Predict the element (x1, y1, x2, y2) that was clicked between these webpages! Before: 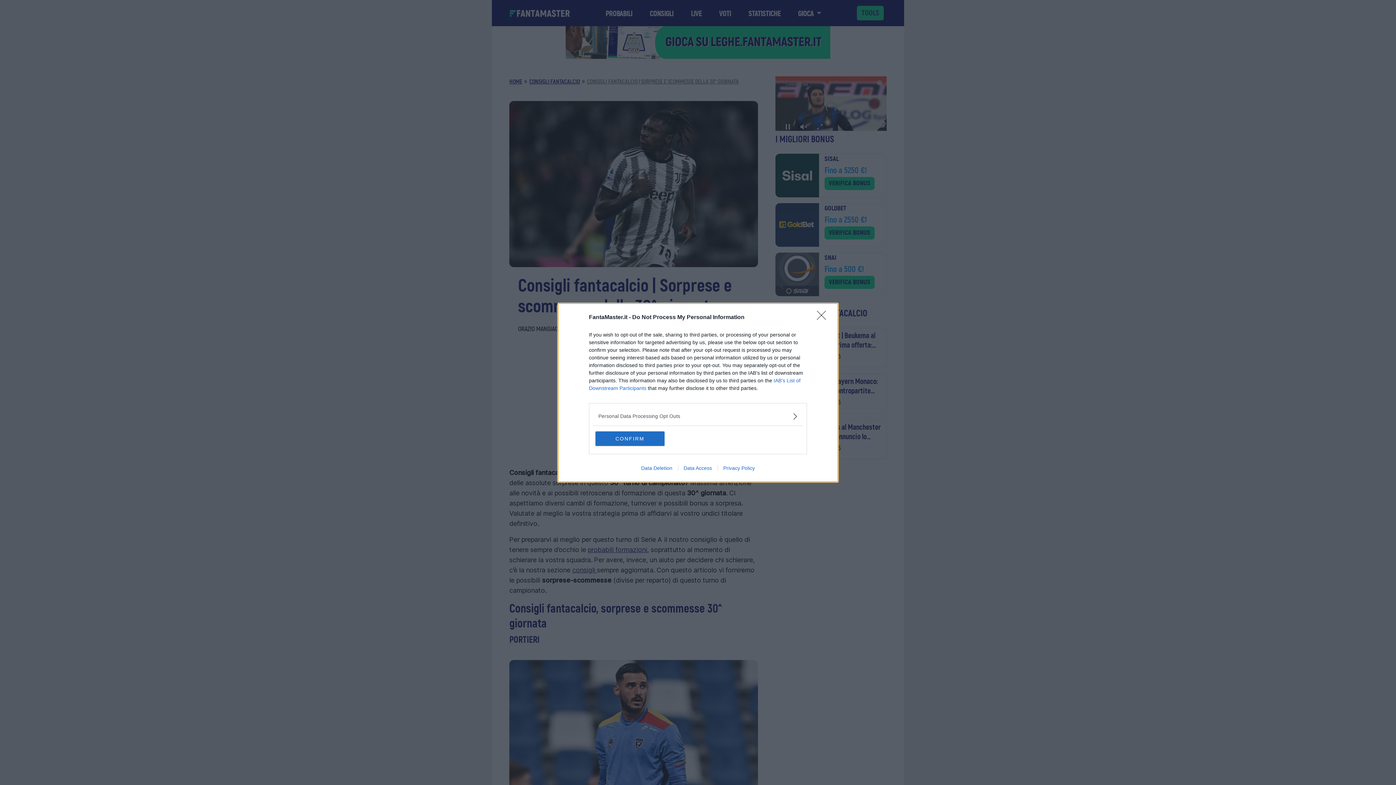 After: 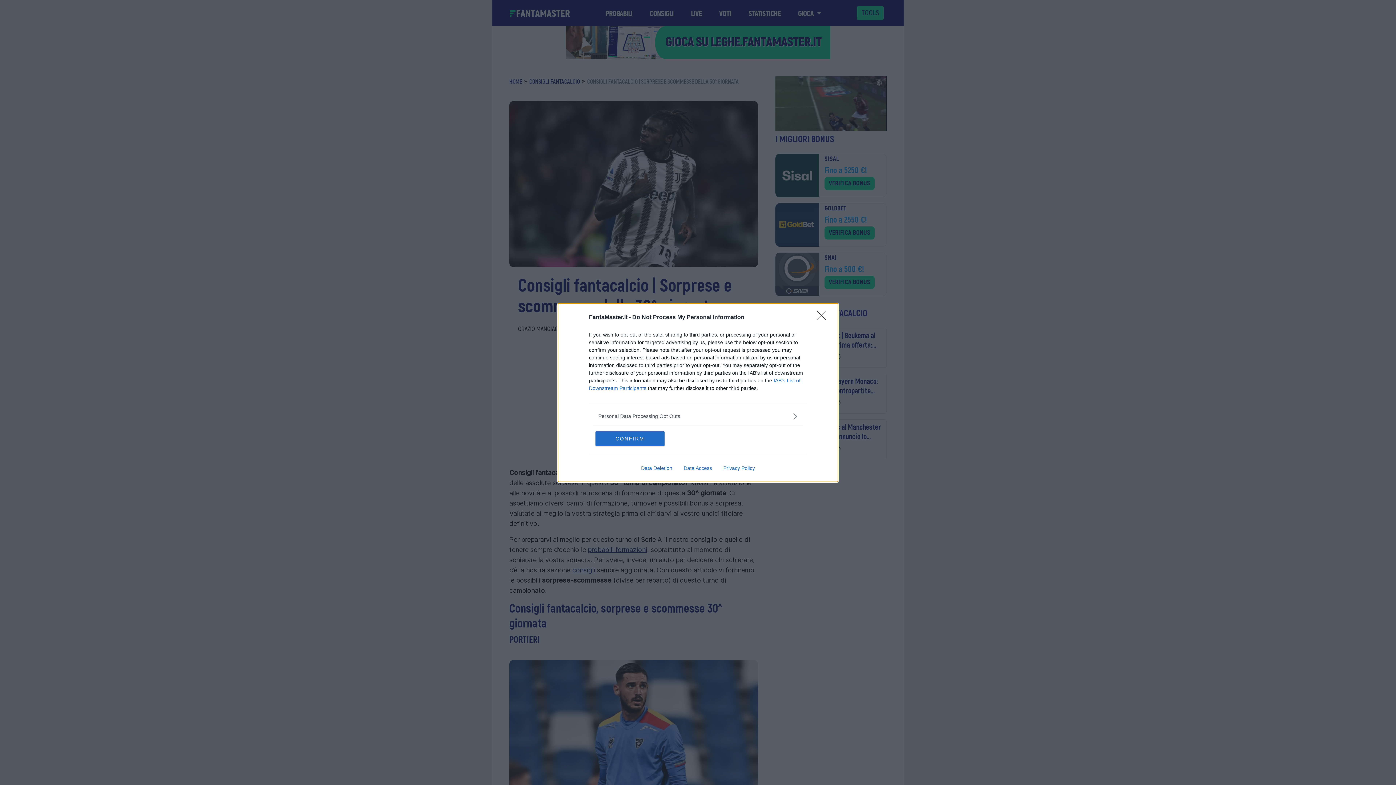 Action: bbox: (635, 465, 678, 471) label: Data Deletion